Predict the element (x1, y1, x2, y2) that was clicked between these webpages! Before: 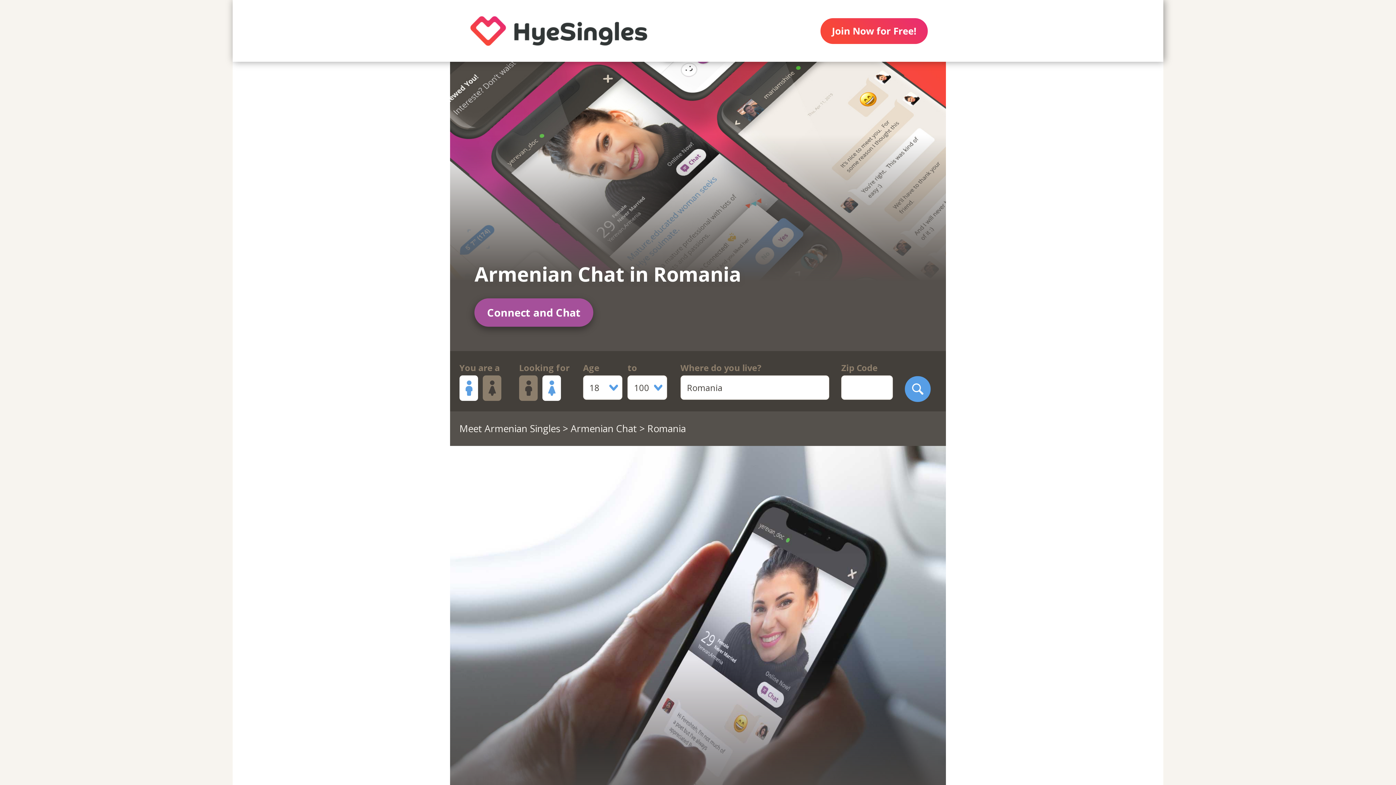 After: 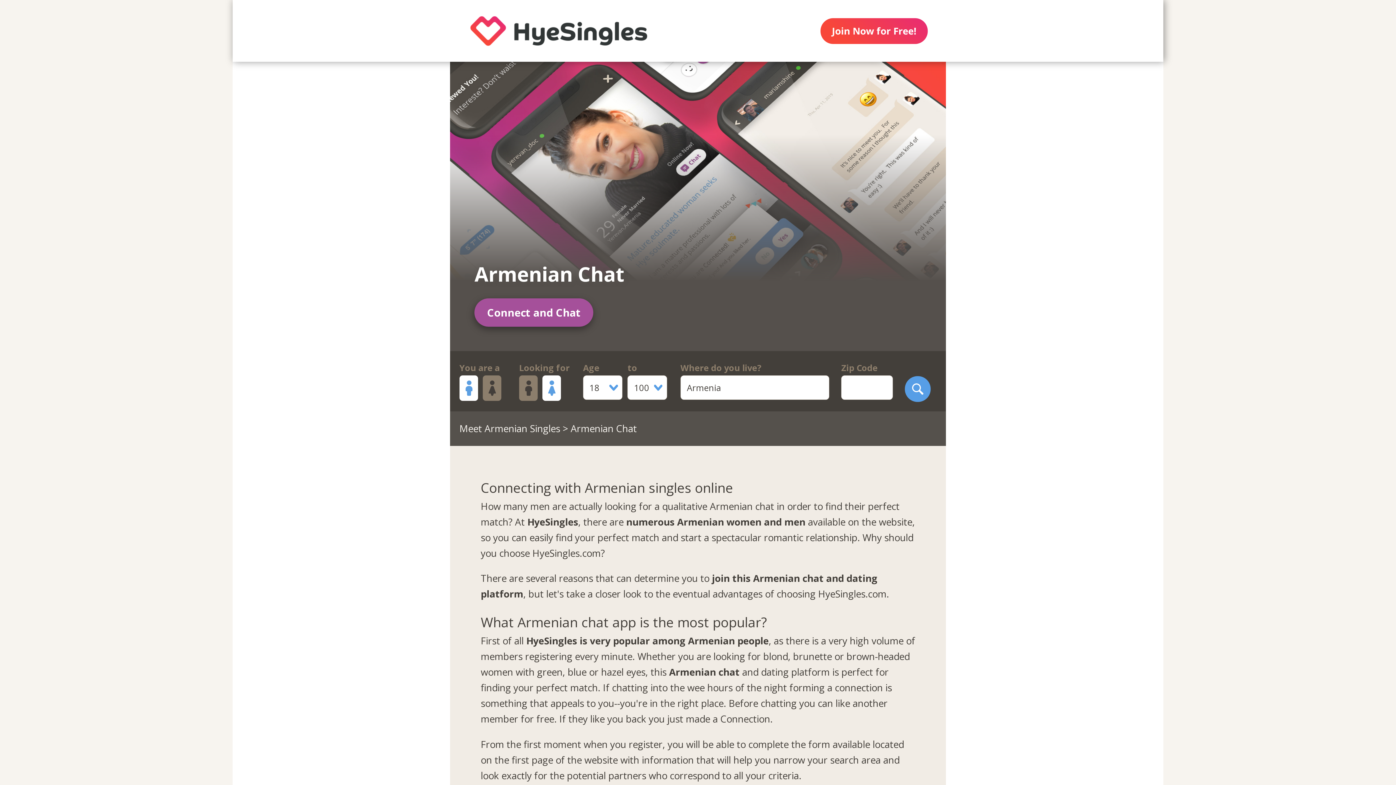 Action: bbox: (570, 422, 637, 435) label: Armenian Chat